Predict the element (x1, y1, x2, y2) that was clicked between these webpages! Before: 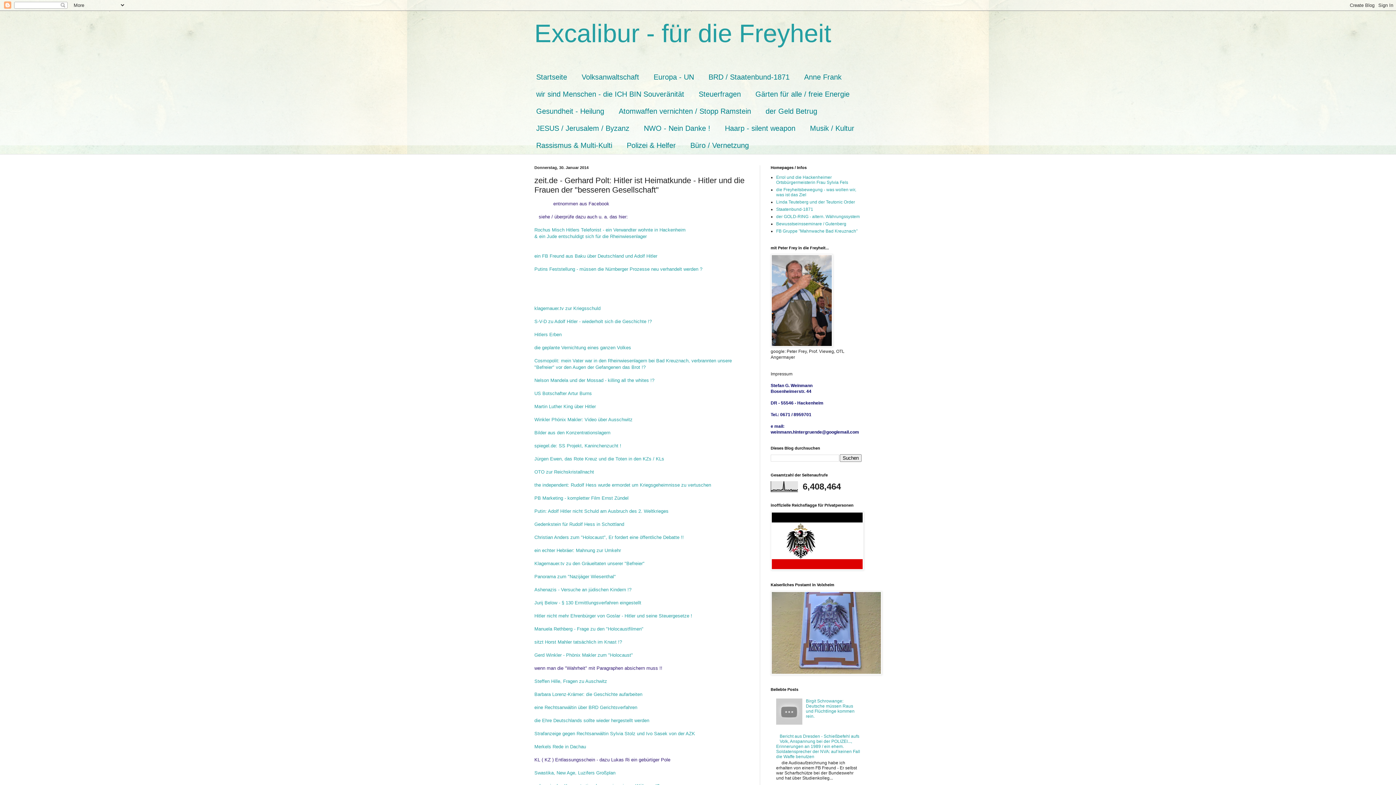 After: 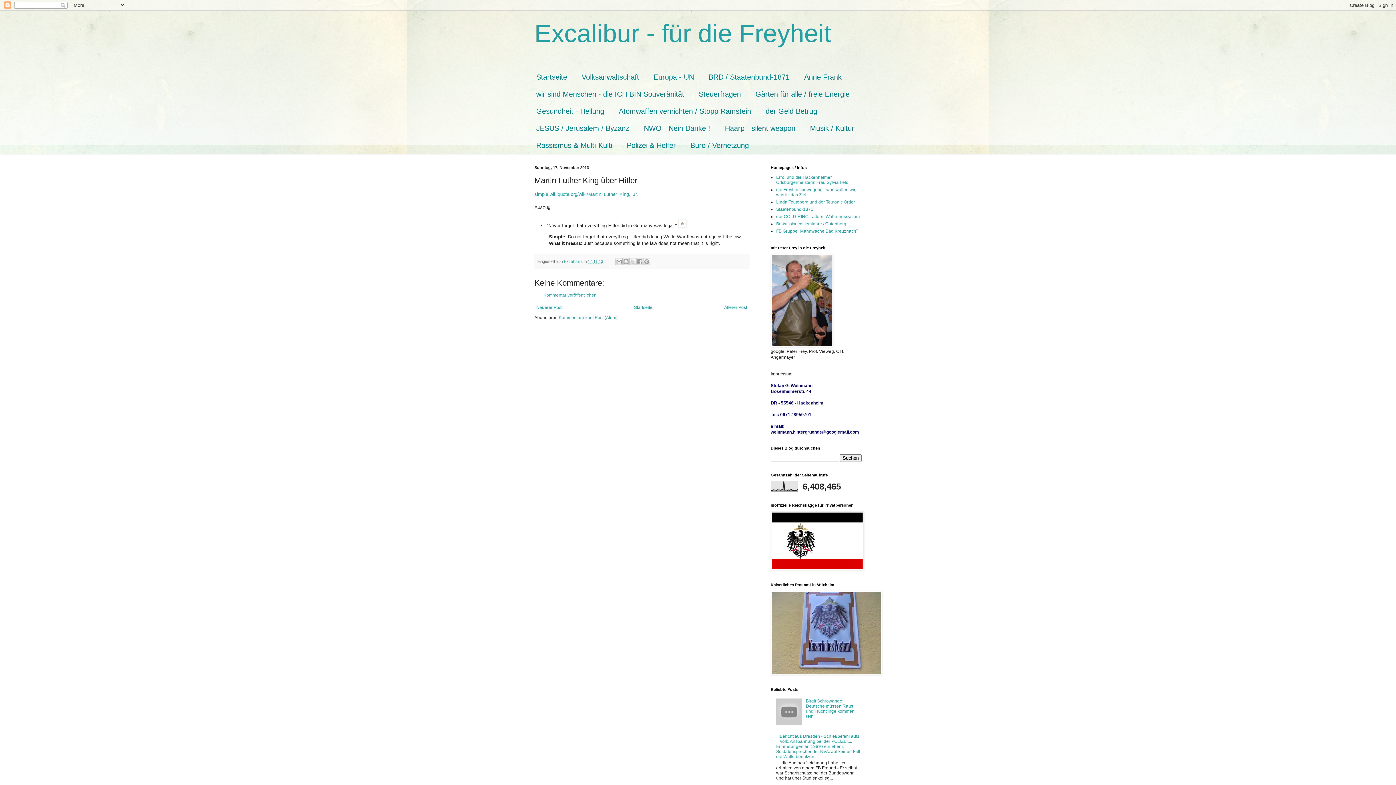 Action: bbox: (534, 403, 596, 409) label: Martin Luther King über Hitler